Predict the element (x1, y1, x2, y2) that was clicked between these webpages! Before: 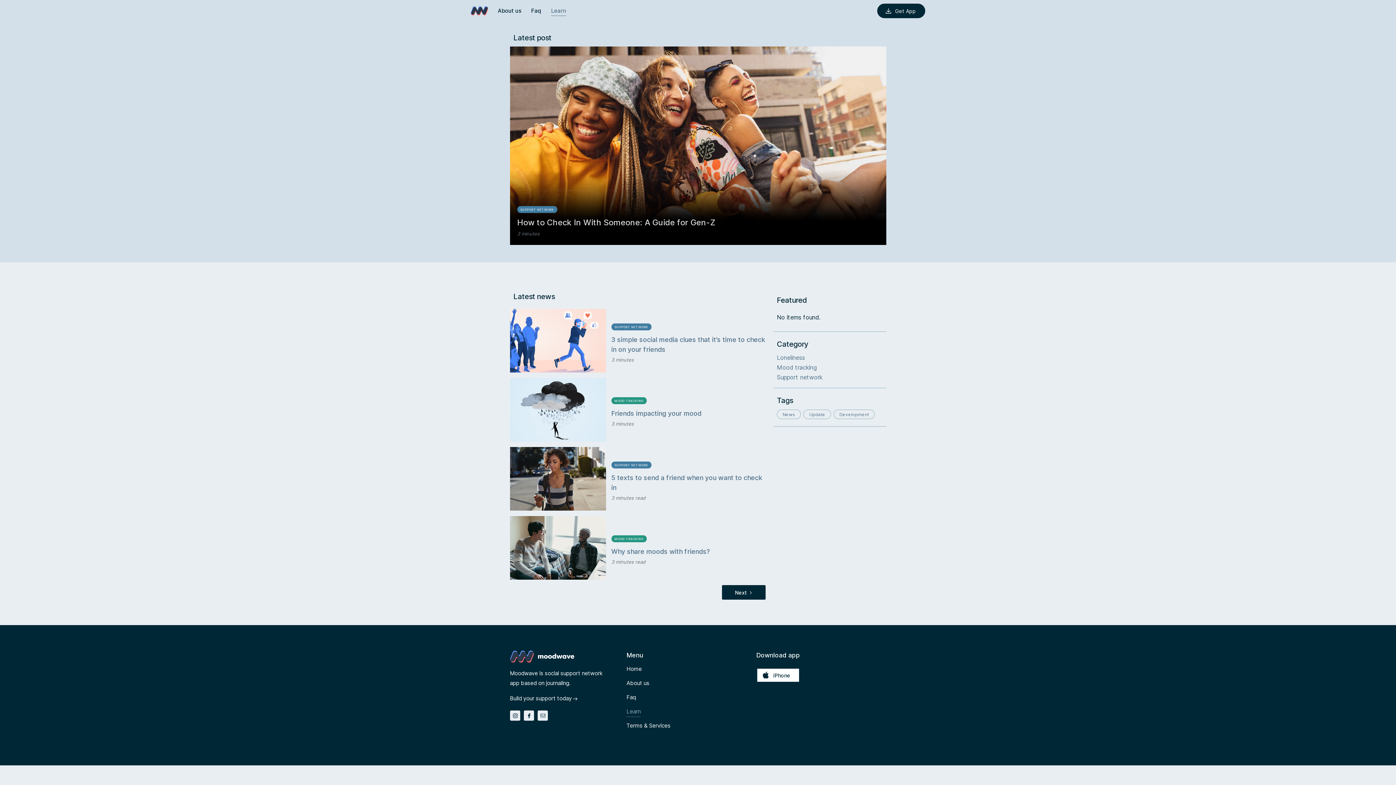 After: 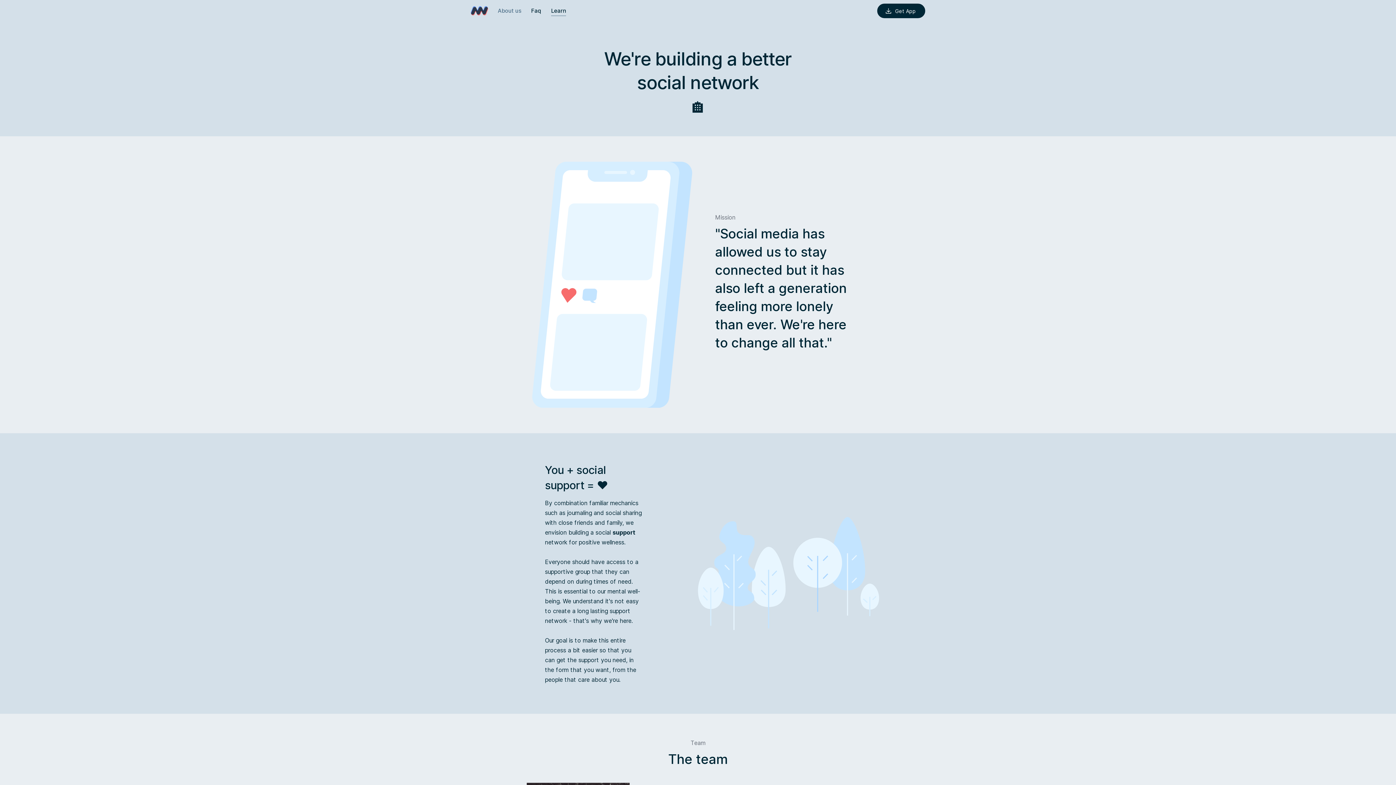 Action: bbox: (495, 0, 523, 21) label: About us